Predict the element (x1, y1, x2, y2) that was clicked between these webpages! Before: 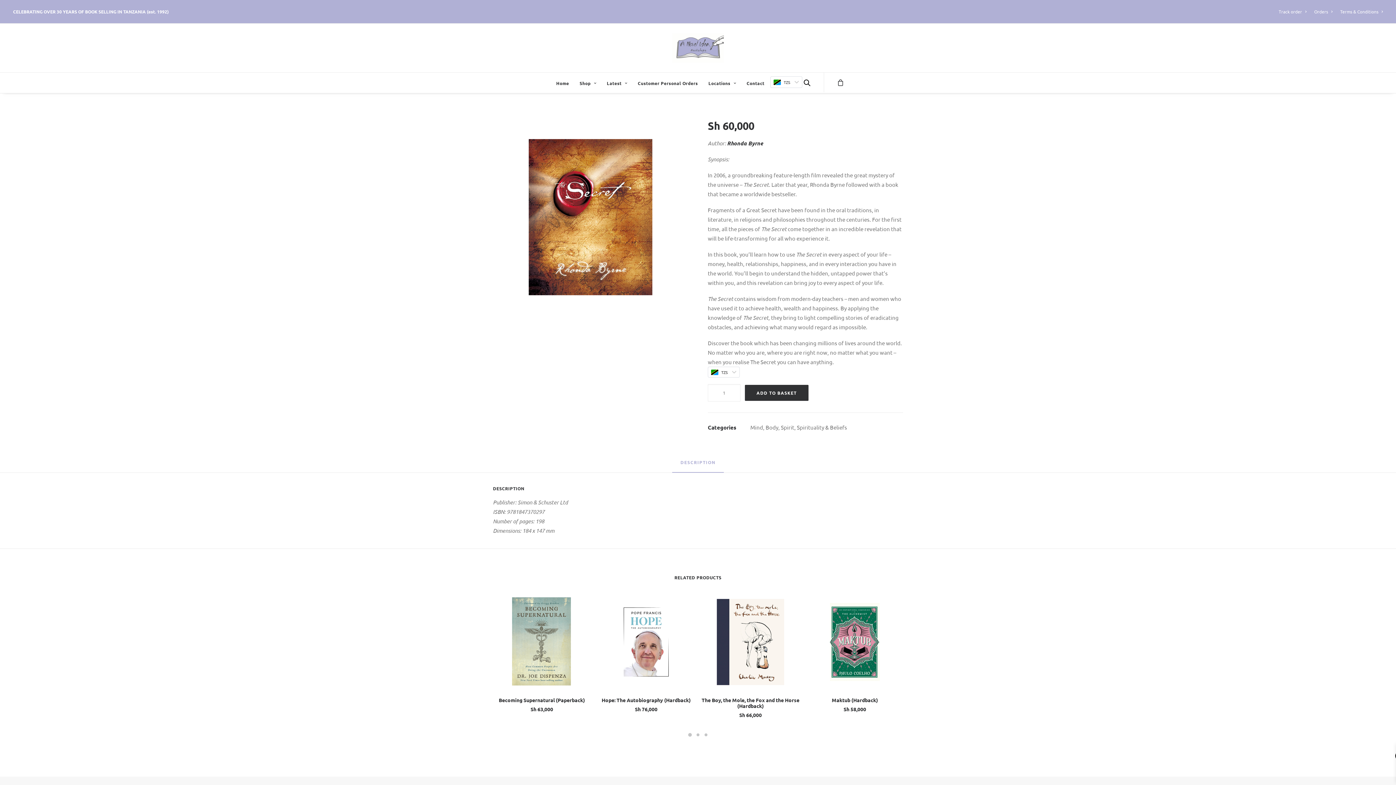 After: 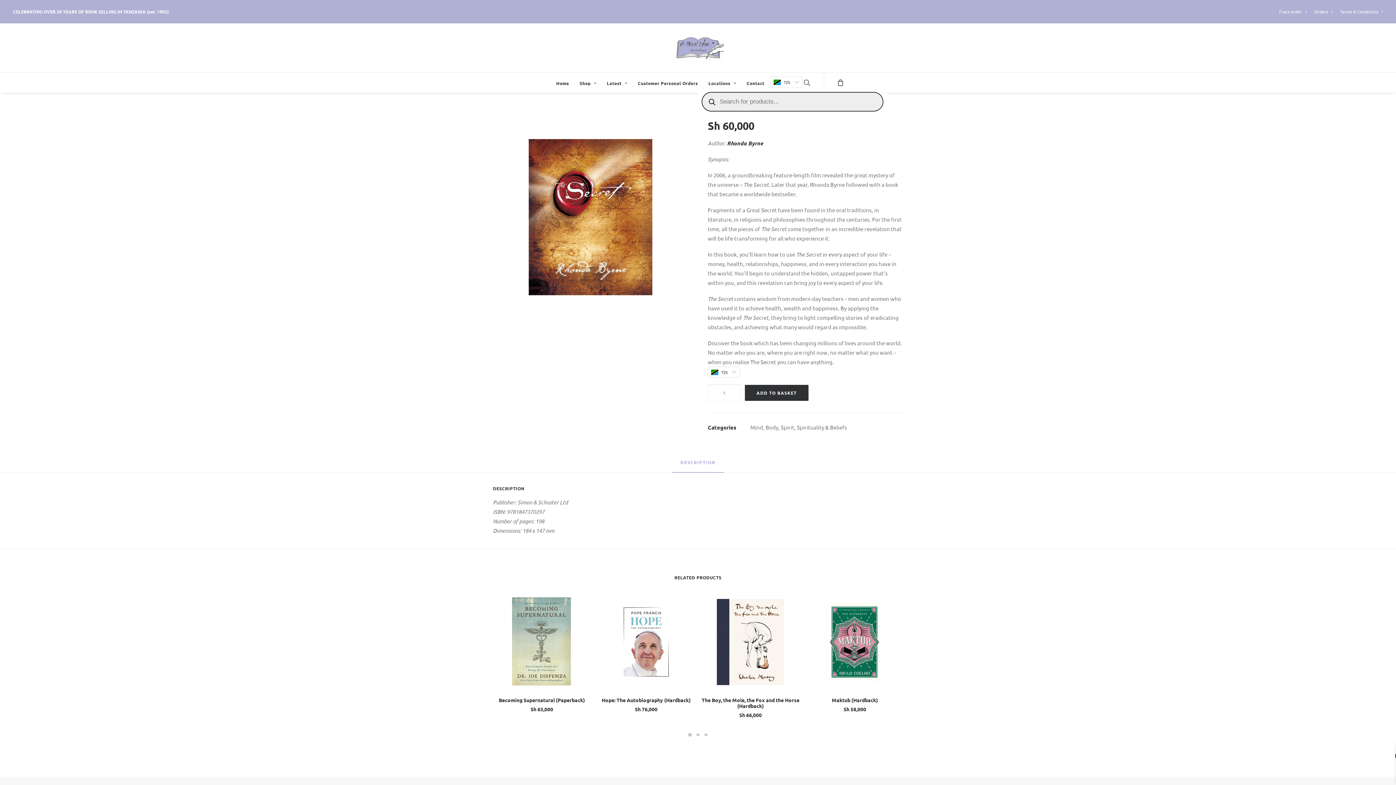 Action: bbox: (803, 79, 810, 85)